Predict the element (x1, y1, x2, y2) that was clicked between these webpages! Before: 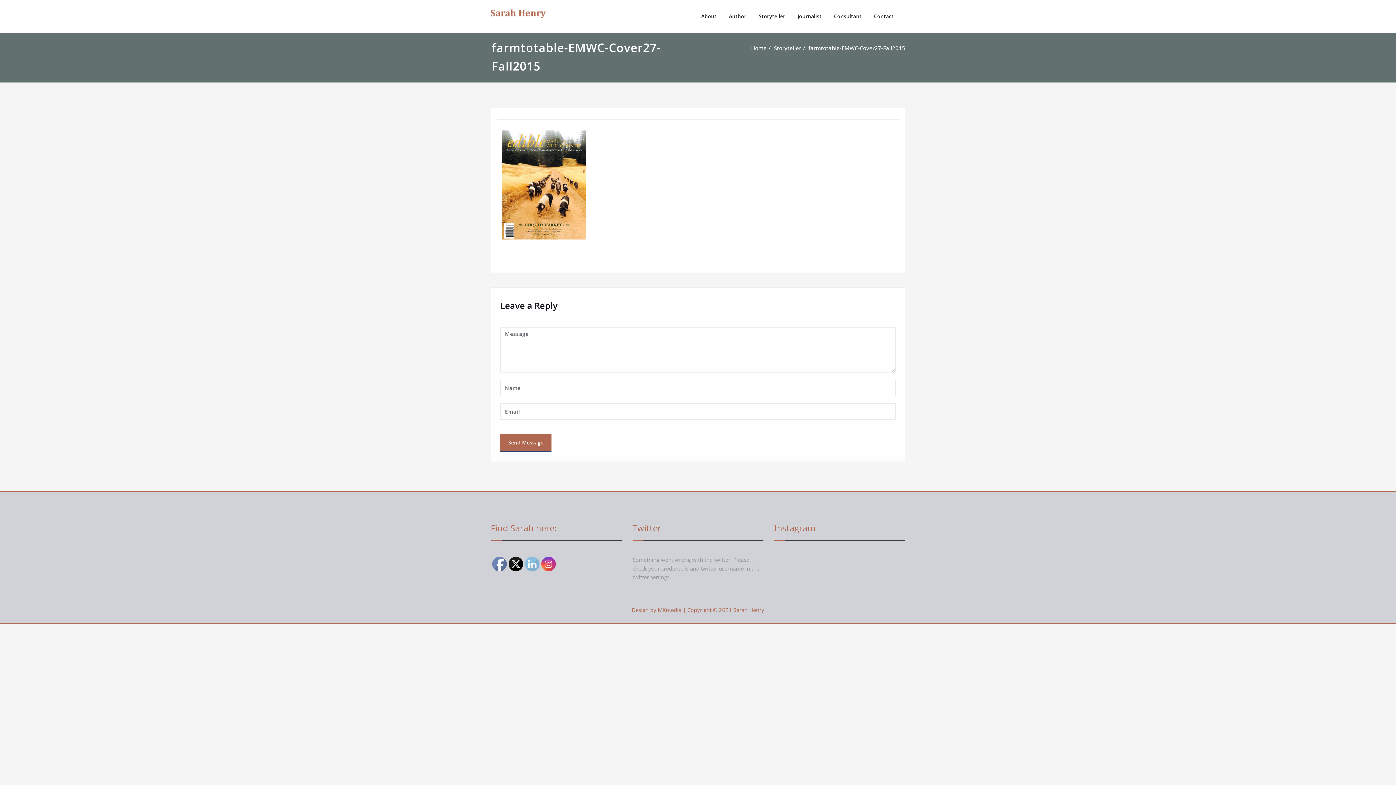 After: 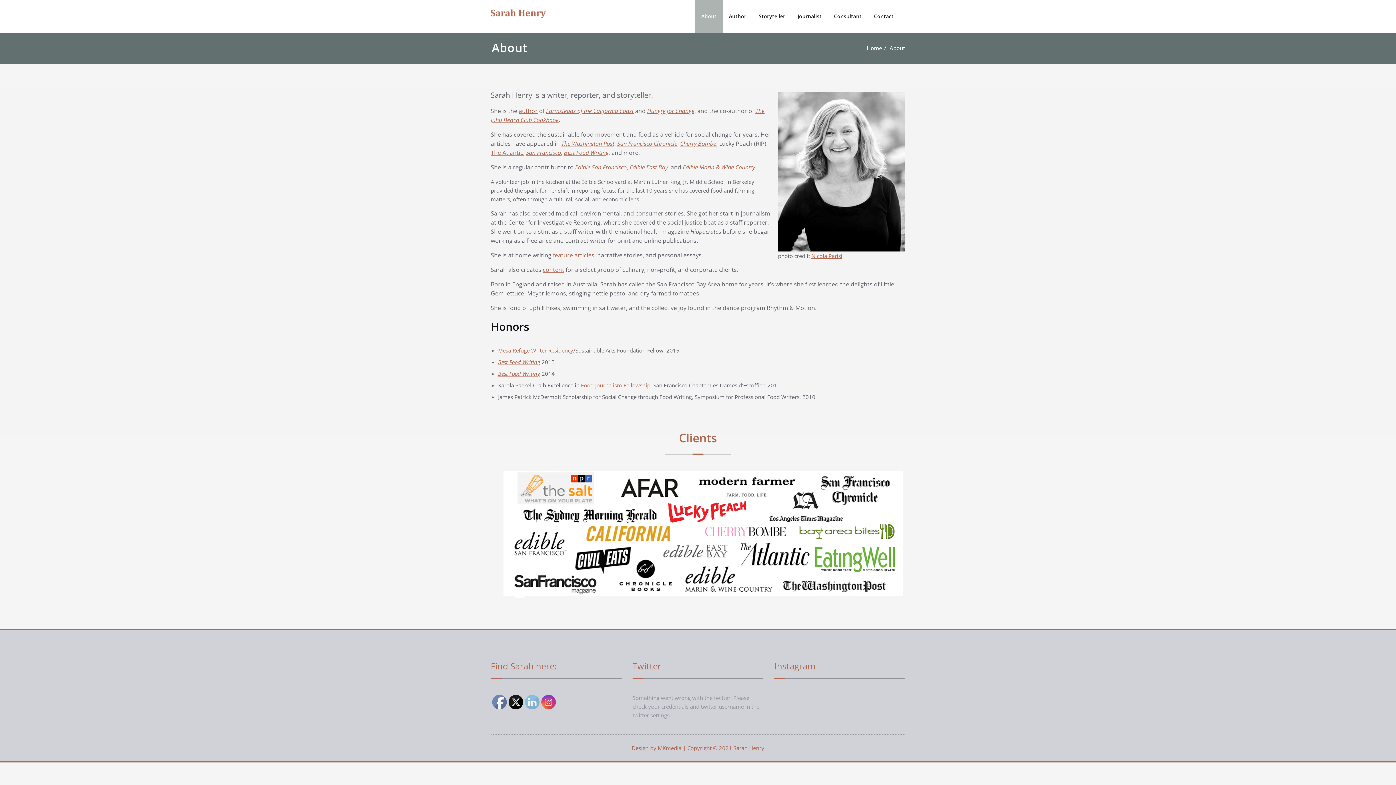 Action: label: About bbox: (695, 0, 722, 32)